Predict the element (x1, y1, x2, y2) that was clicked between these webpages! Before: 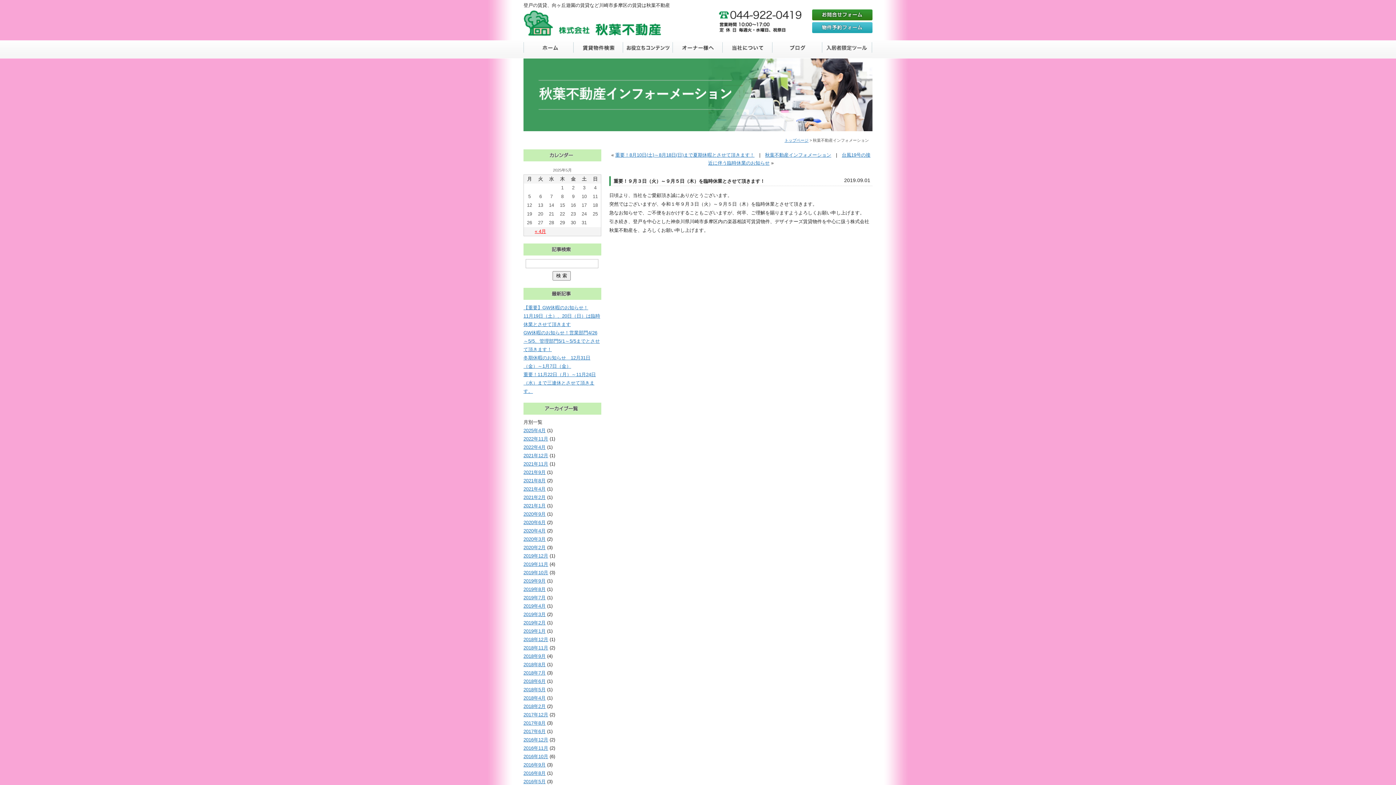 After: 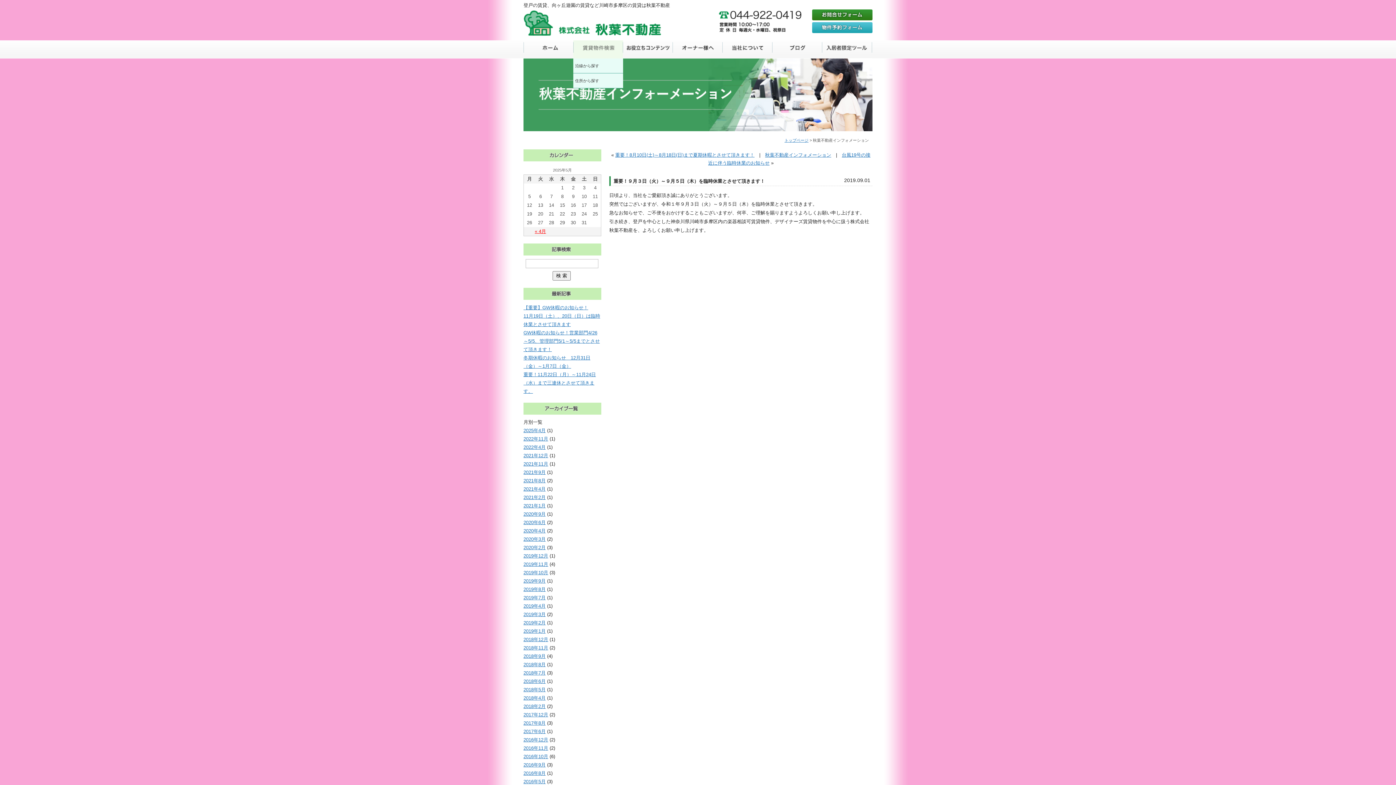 Action: bbox: (573, 40, 623, 58) label: 賃貸物件検索